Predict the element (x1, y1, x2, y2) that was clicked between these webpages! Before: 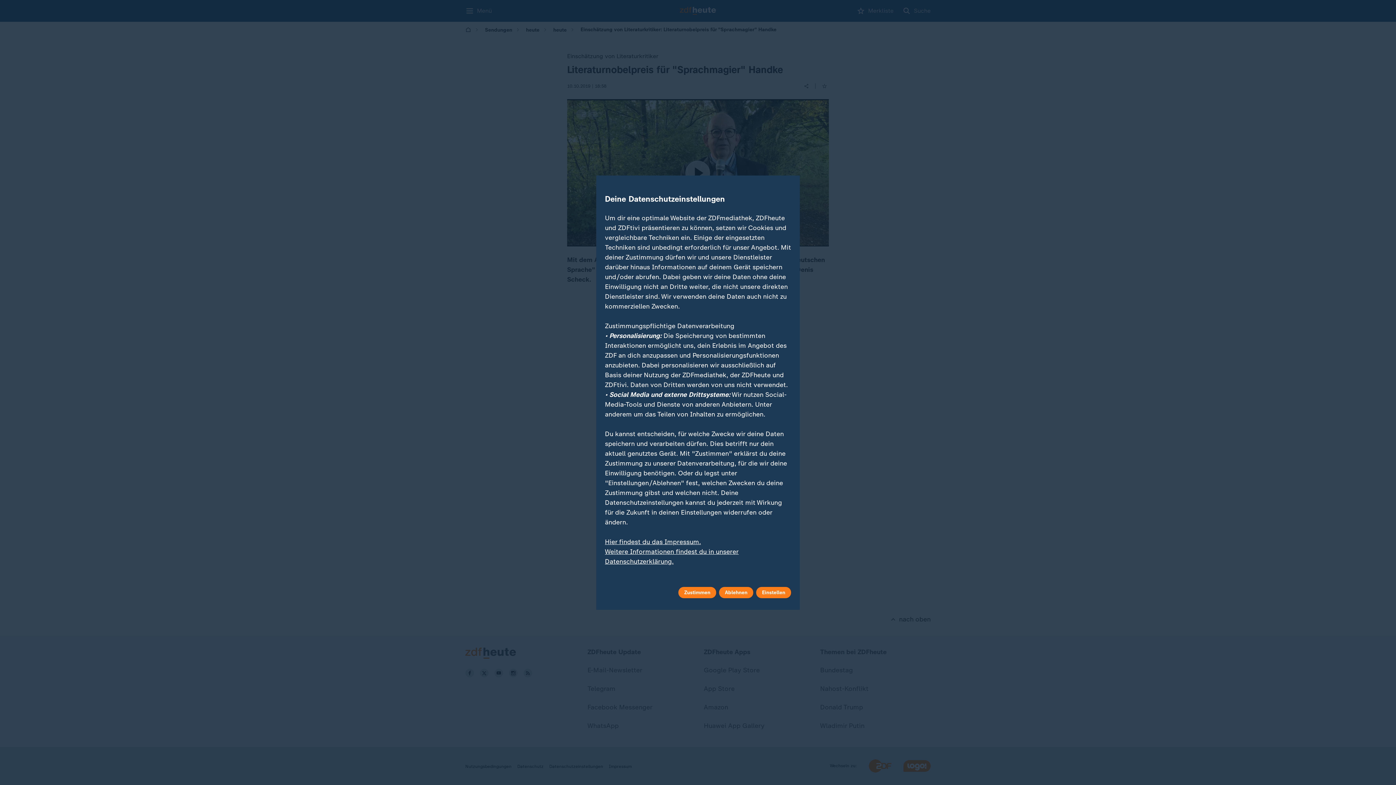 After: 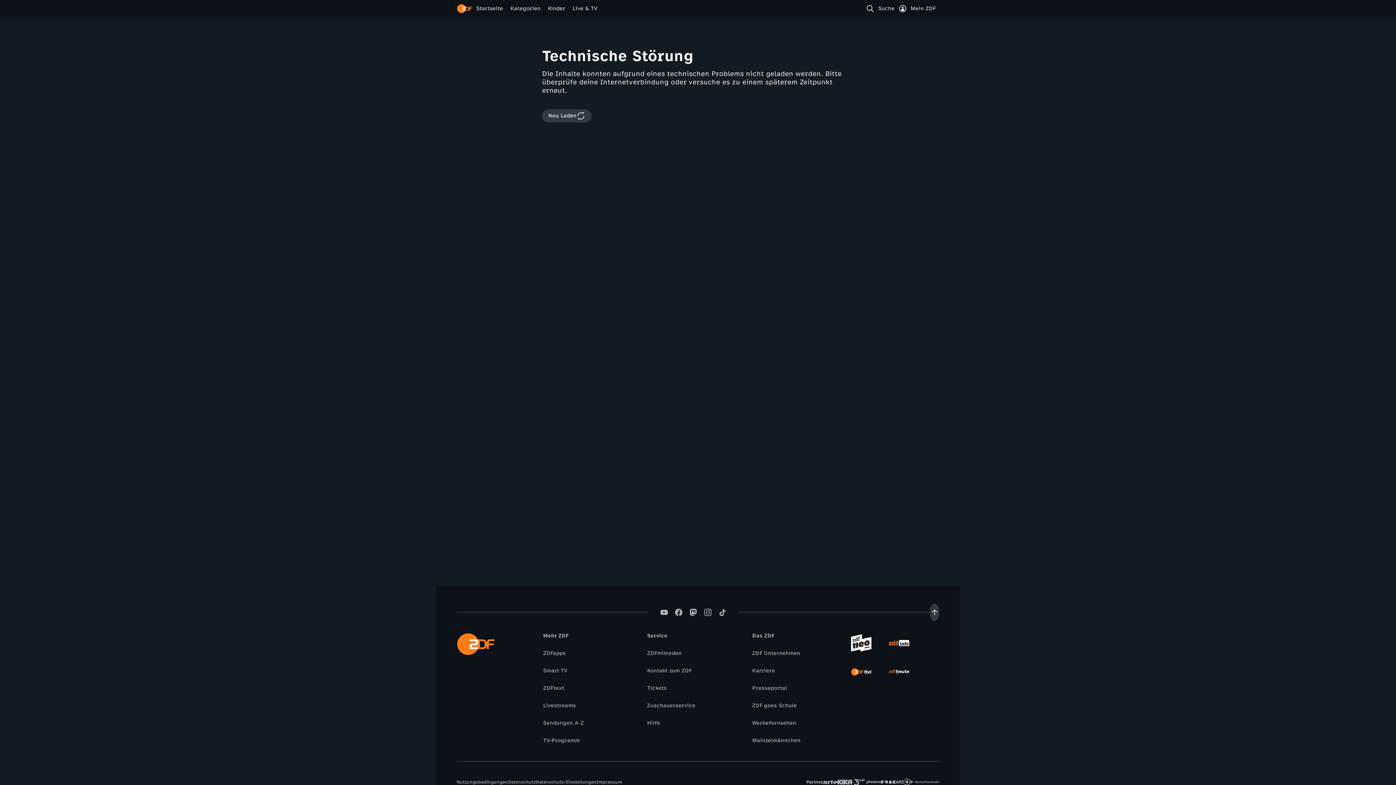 Action: bbox: (605, 538, 701, 546) label: Hier findest du das Impressum.